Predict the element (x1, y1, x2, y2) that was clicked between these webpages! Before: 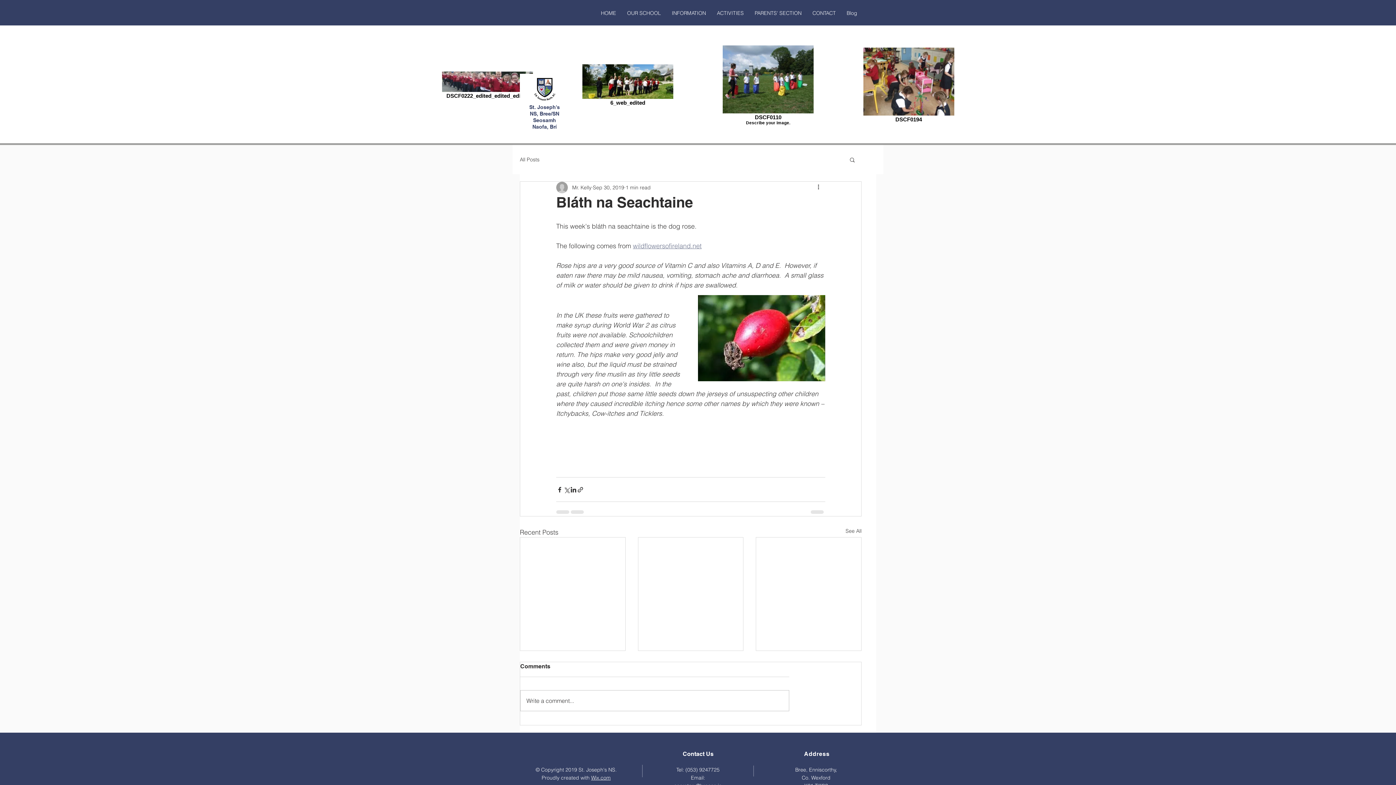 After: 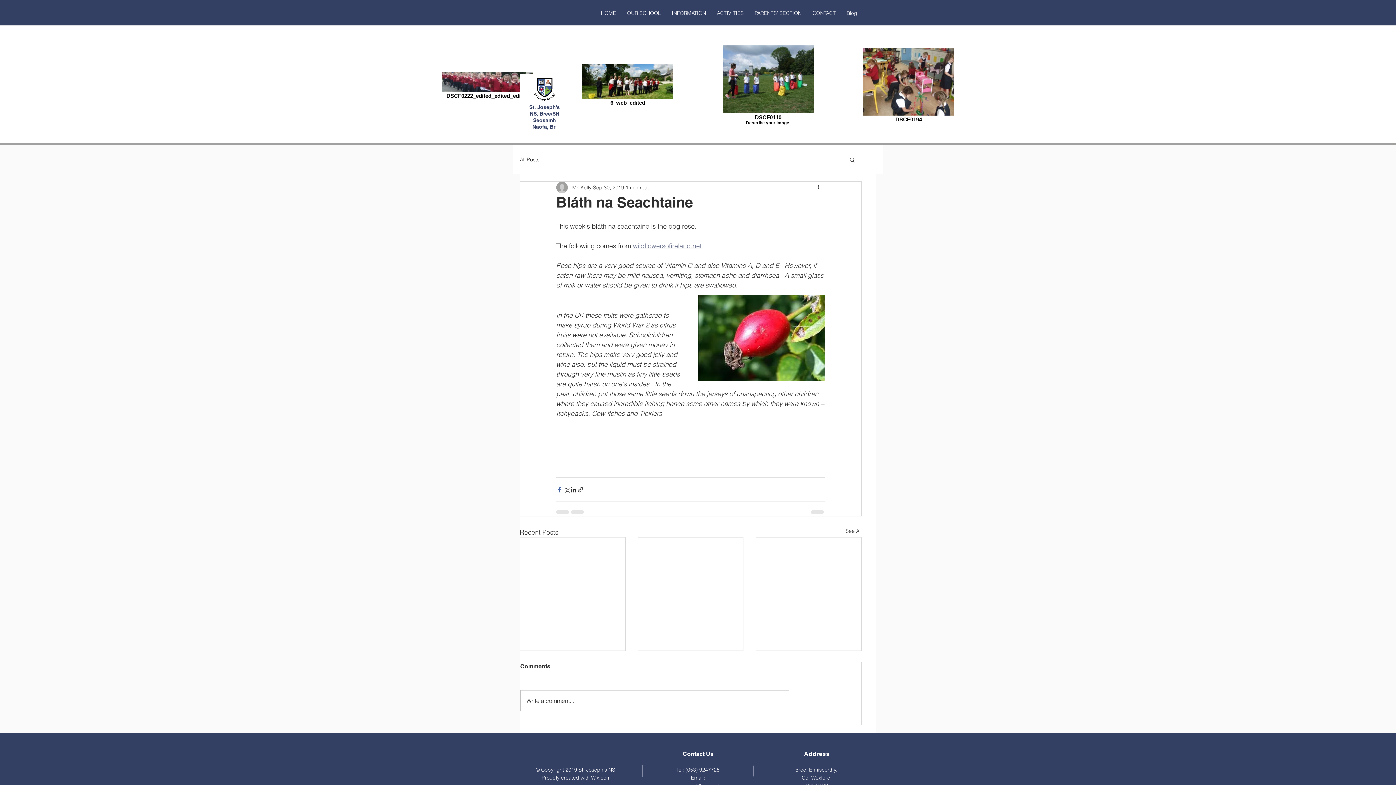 Action: label: Share via Facebook bbox: (556, 486, 563, 493)